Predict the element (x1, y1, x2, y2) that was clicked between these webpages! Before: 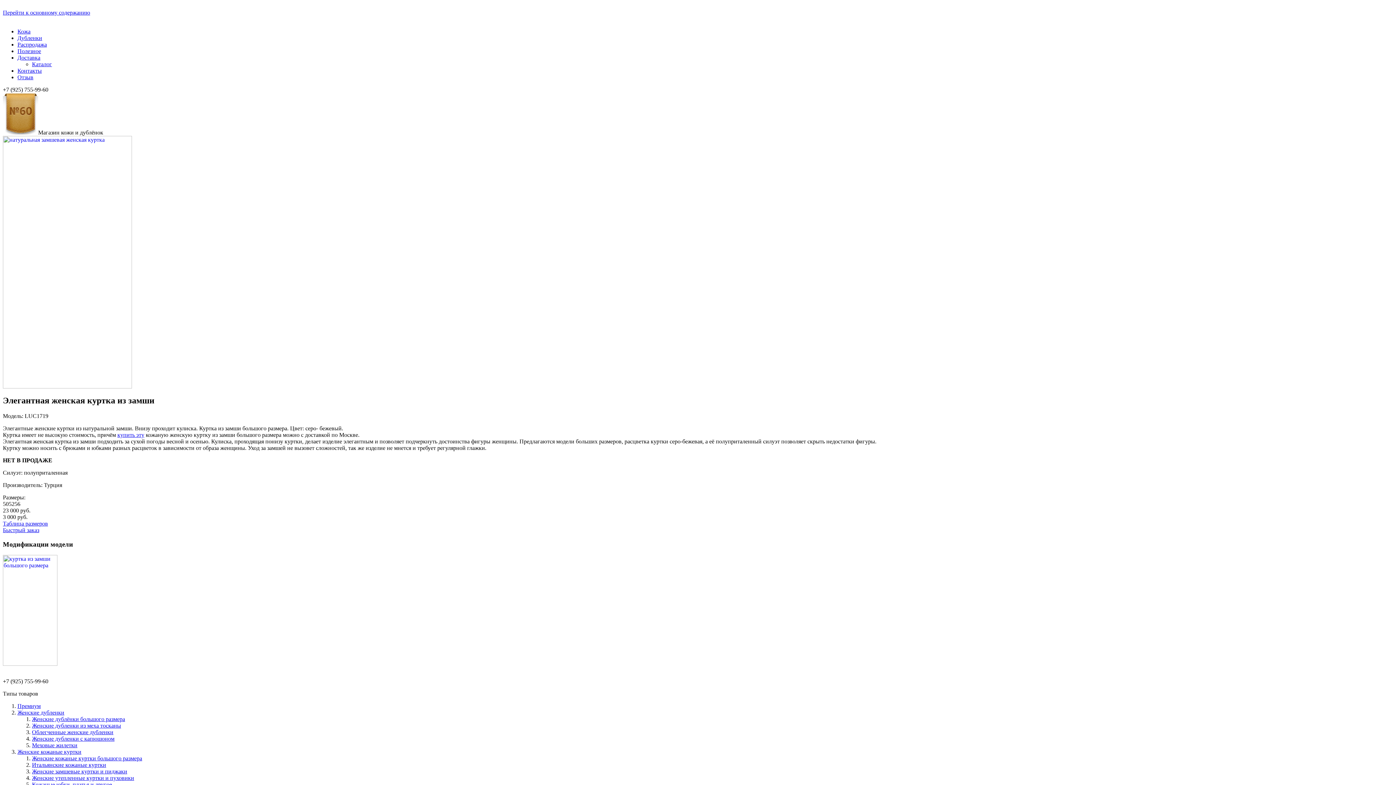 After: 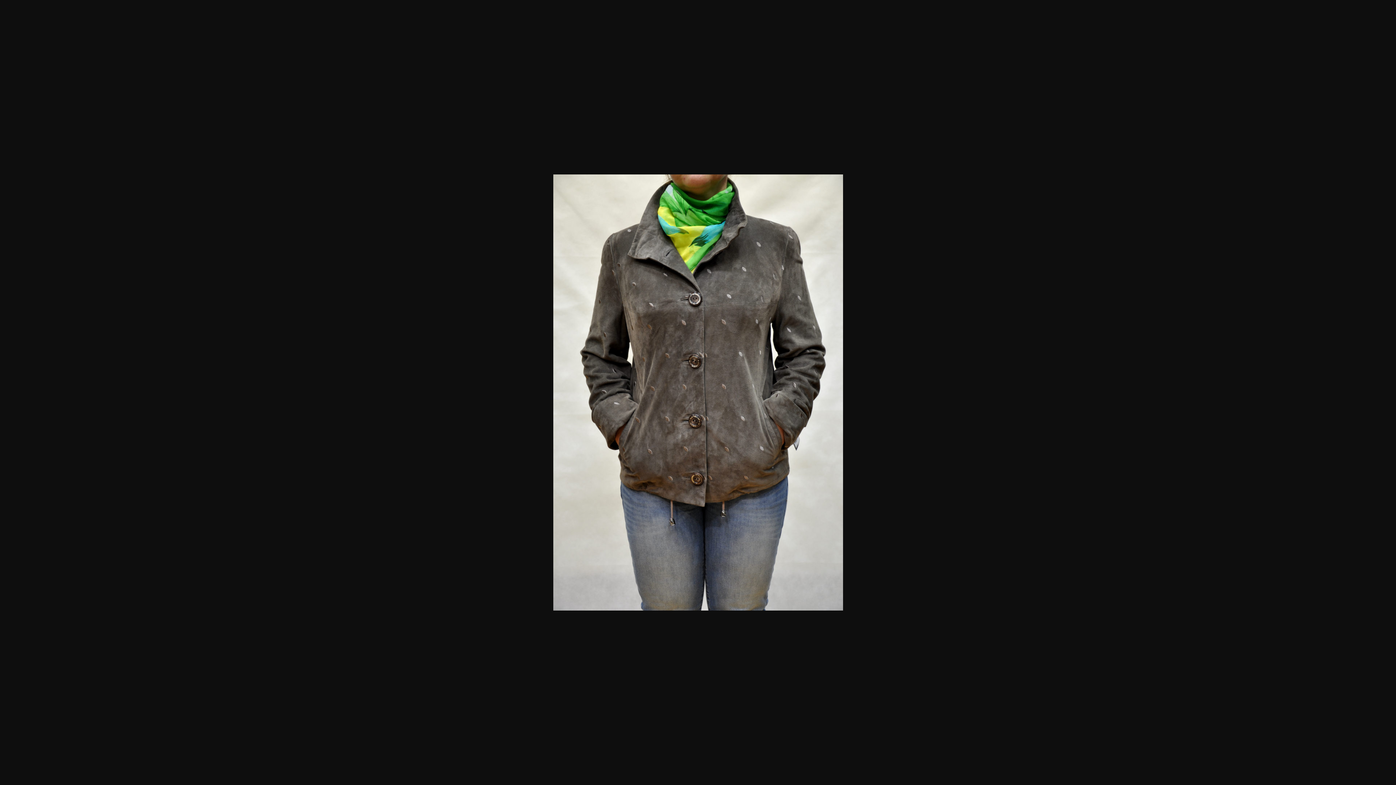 Action: bbox: (2, 383, 132, 389)